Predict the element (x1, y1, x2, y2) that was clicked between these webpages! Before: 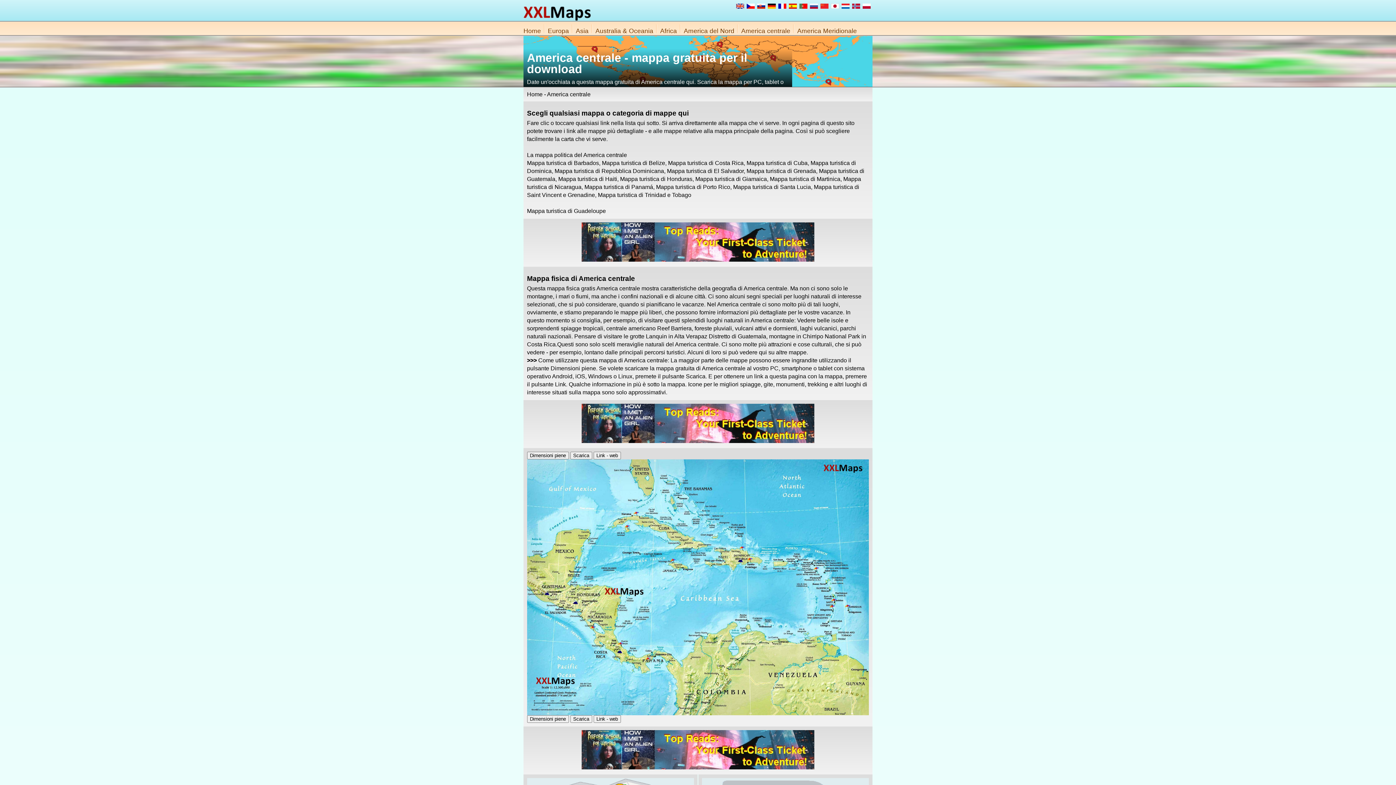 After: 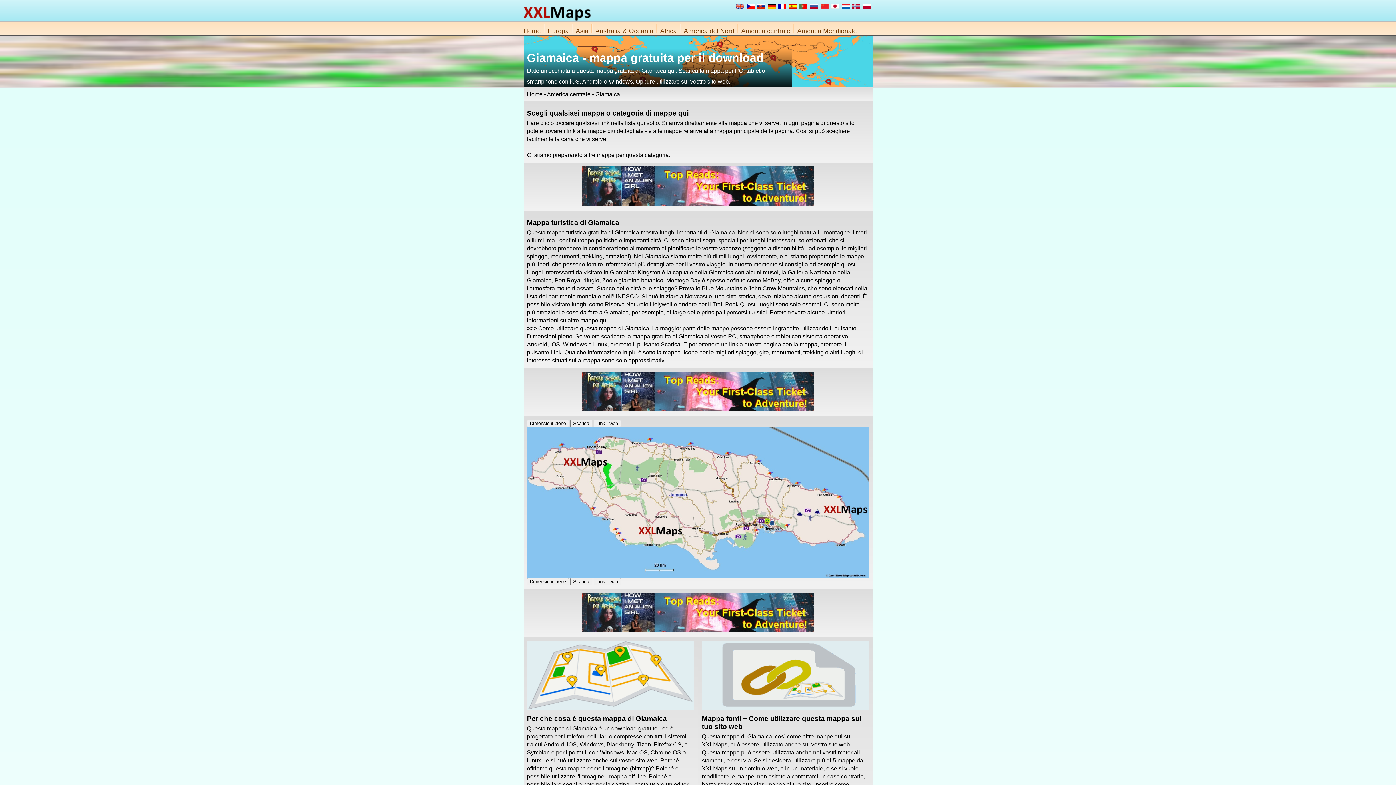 Action: label: Mappa turistica di Giamaica bbox: (695, 176, 767, 182)